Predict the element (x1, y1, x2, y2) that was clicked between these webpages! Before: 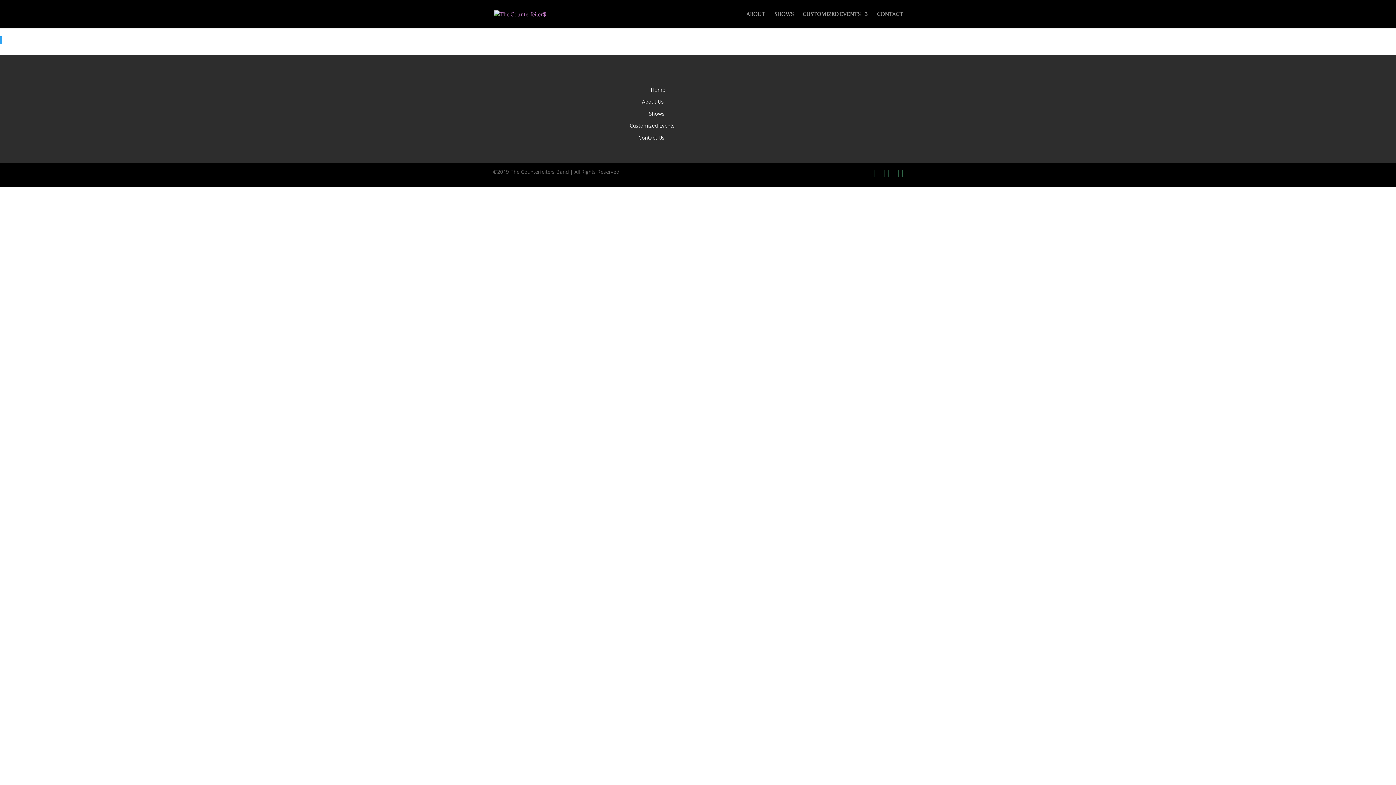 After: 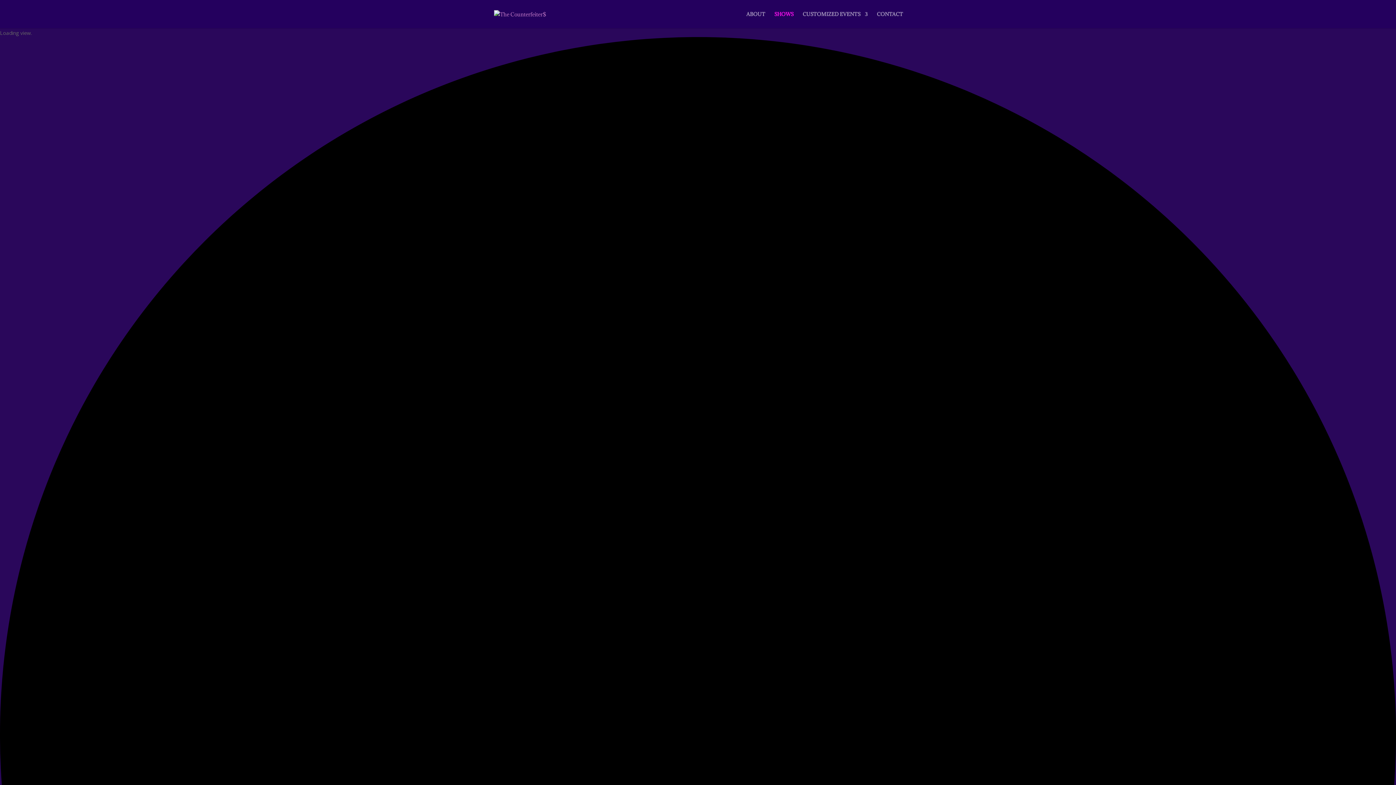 Action: label: SHOWS bbox: (774, 11, 793, 28)